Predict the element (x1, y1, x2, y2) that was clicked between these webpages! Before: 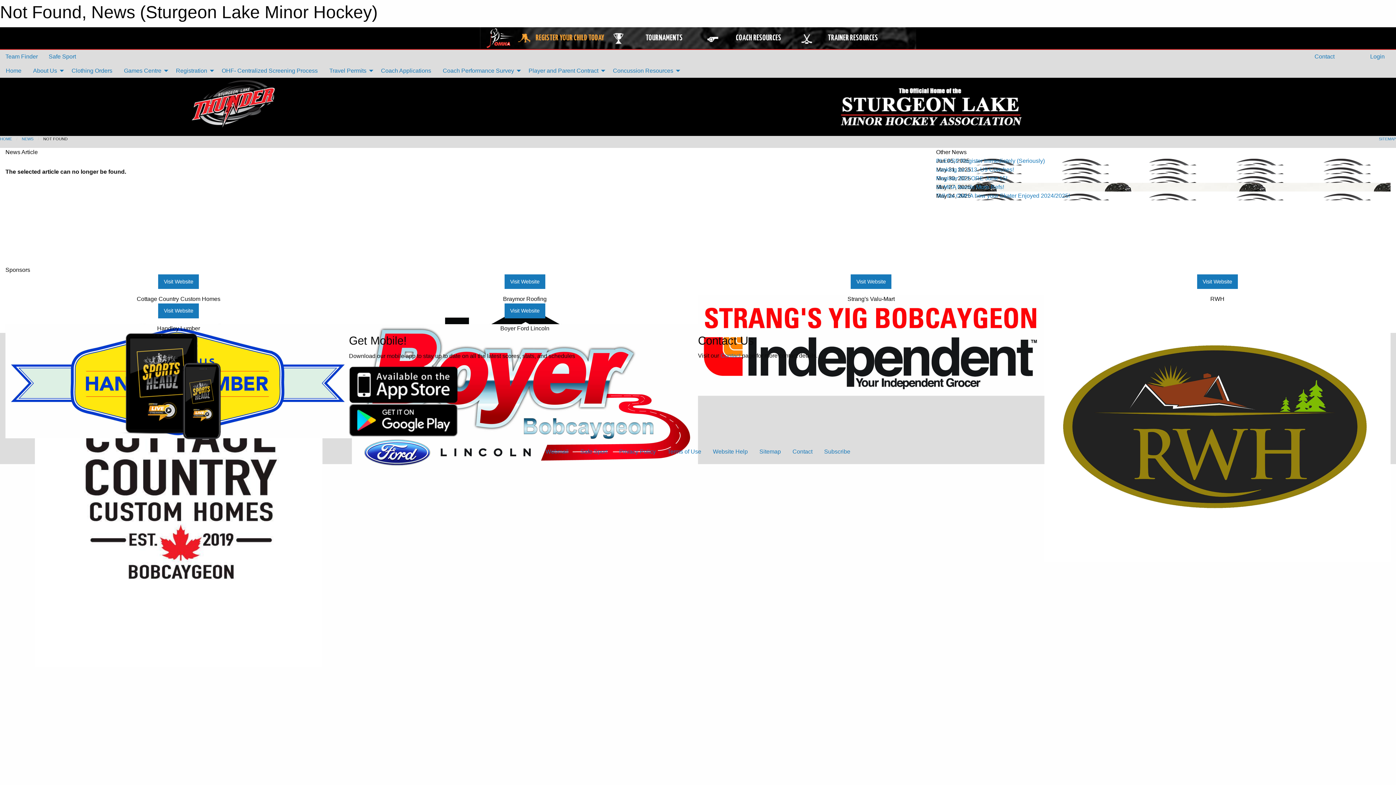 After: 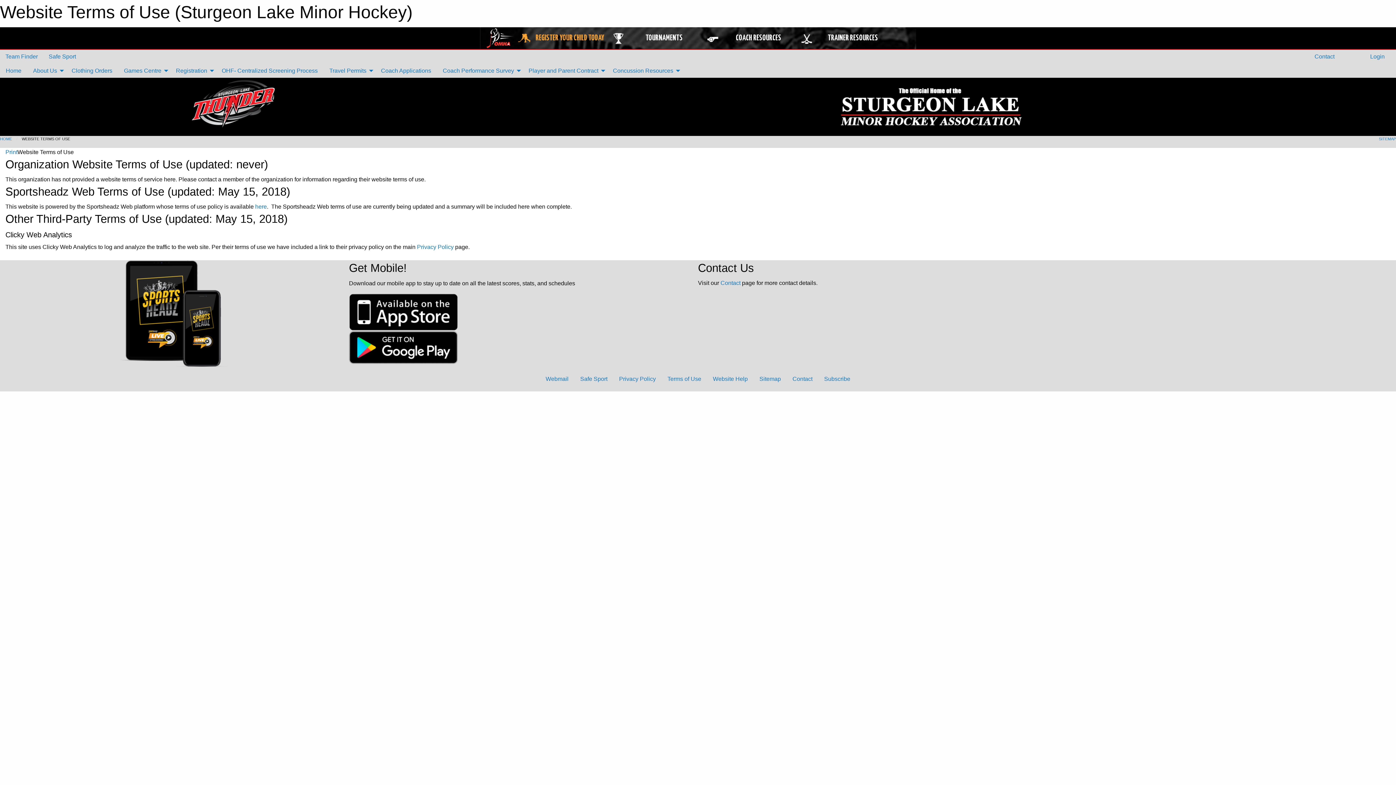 Action: label: Terms of Use bbox: (661, 444, 707, 458)